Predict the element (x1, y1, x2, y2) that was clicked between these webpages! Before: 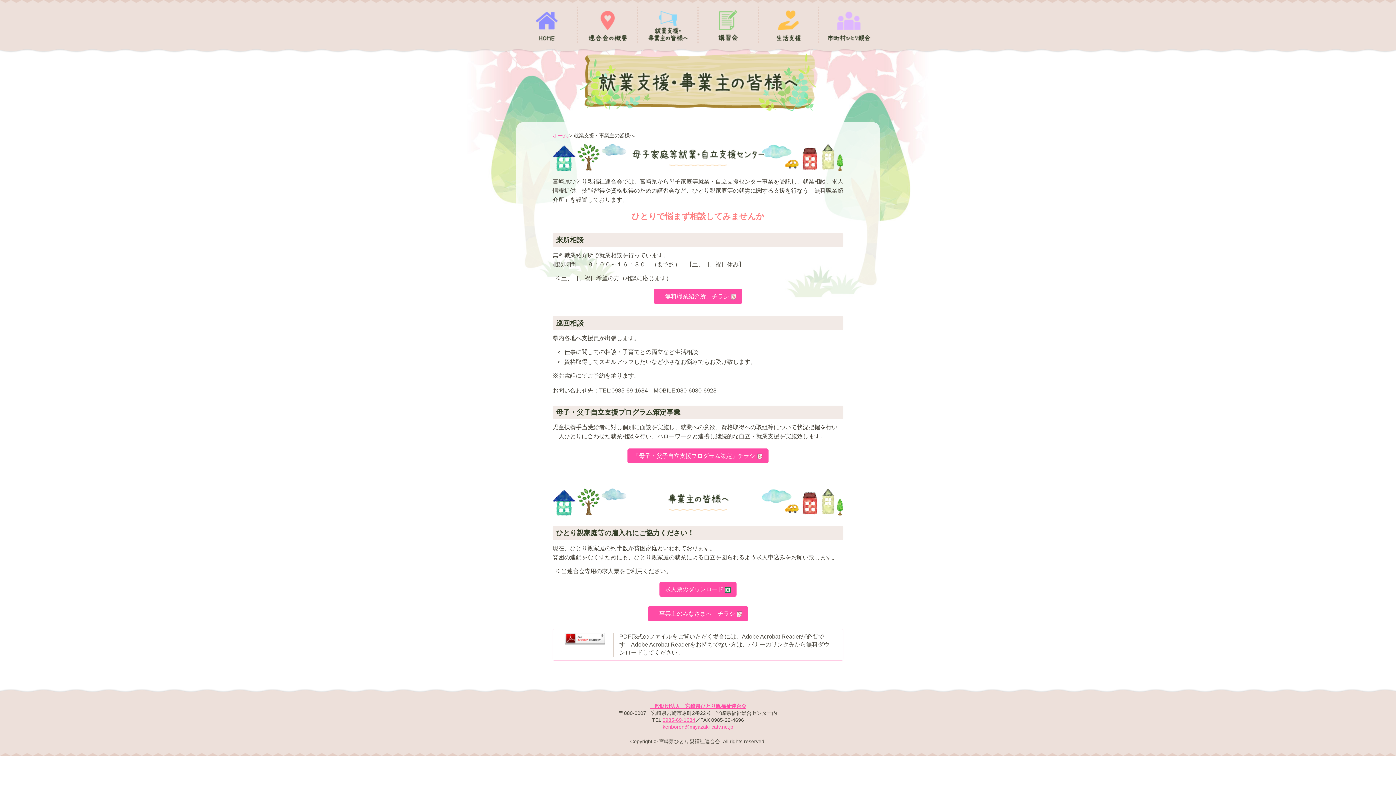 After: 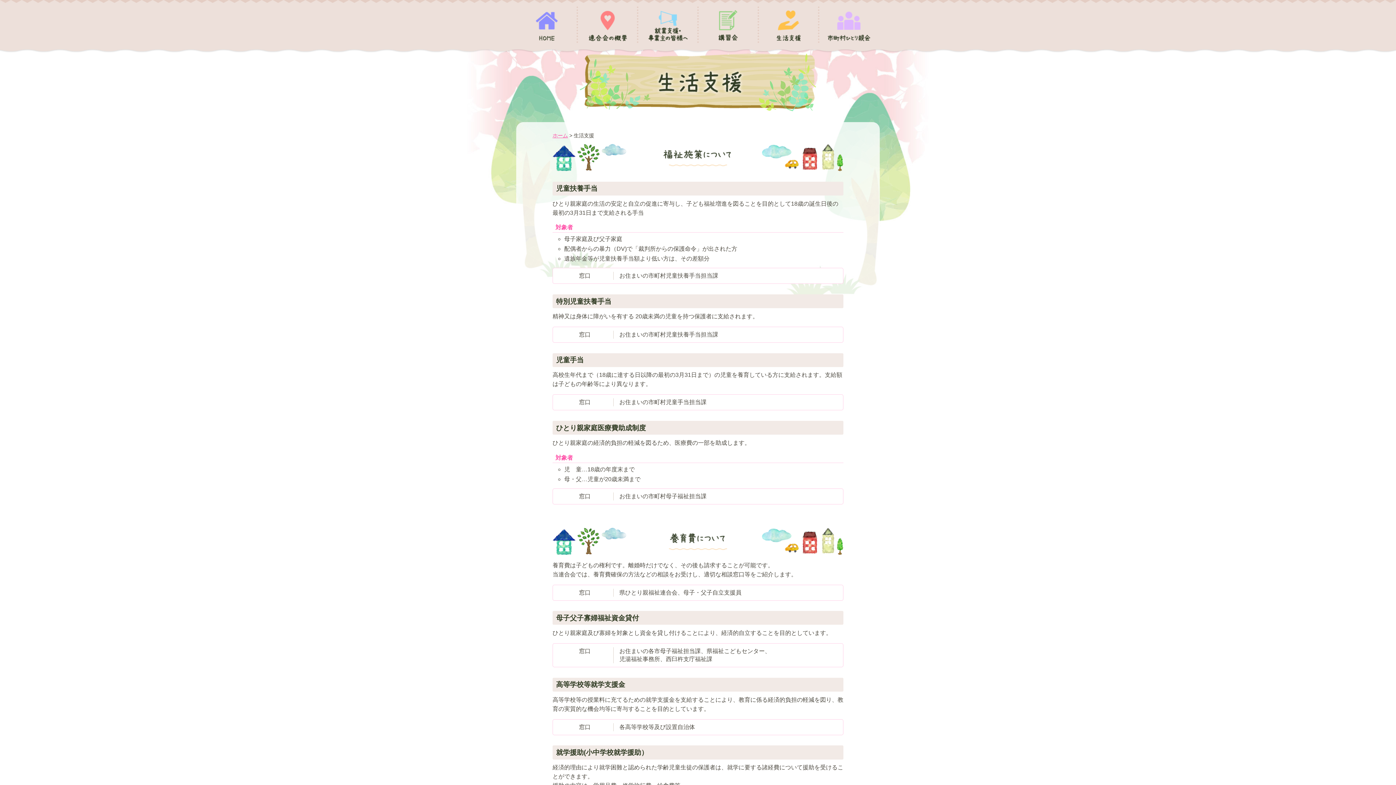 Action: bbox: (761, 6, 816, 42)